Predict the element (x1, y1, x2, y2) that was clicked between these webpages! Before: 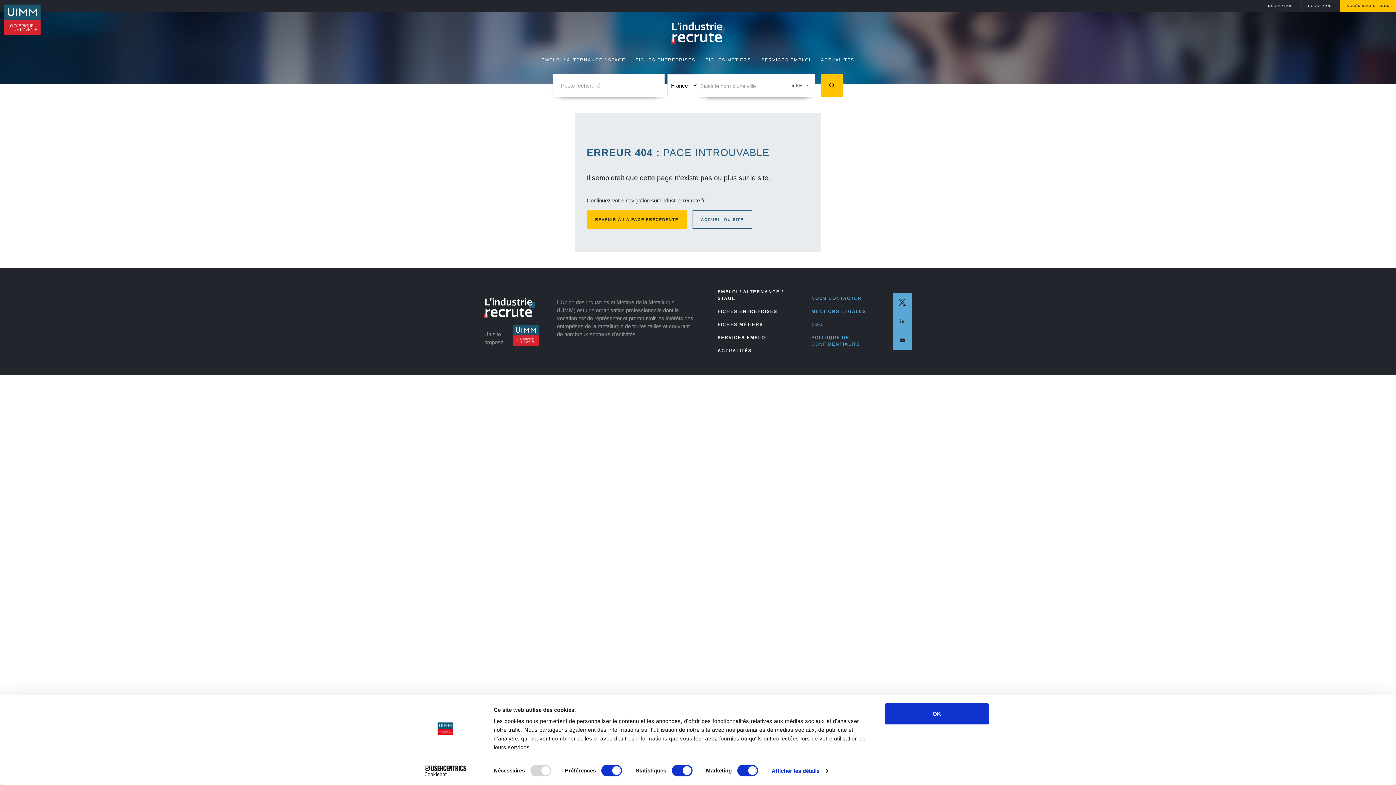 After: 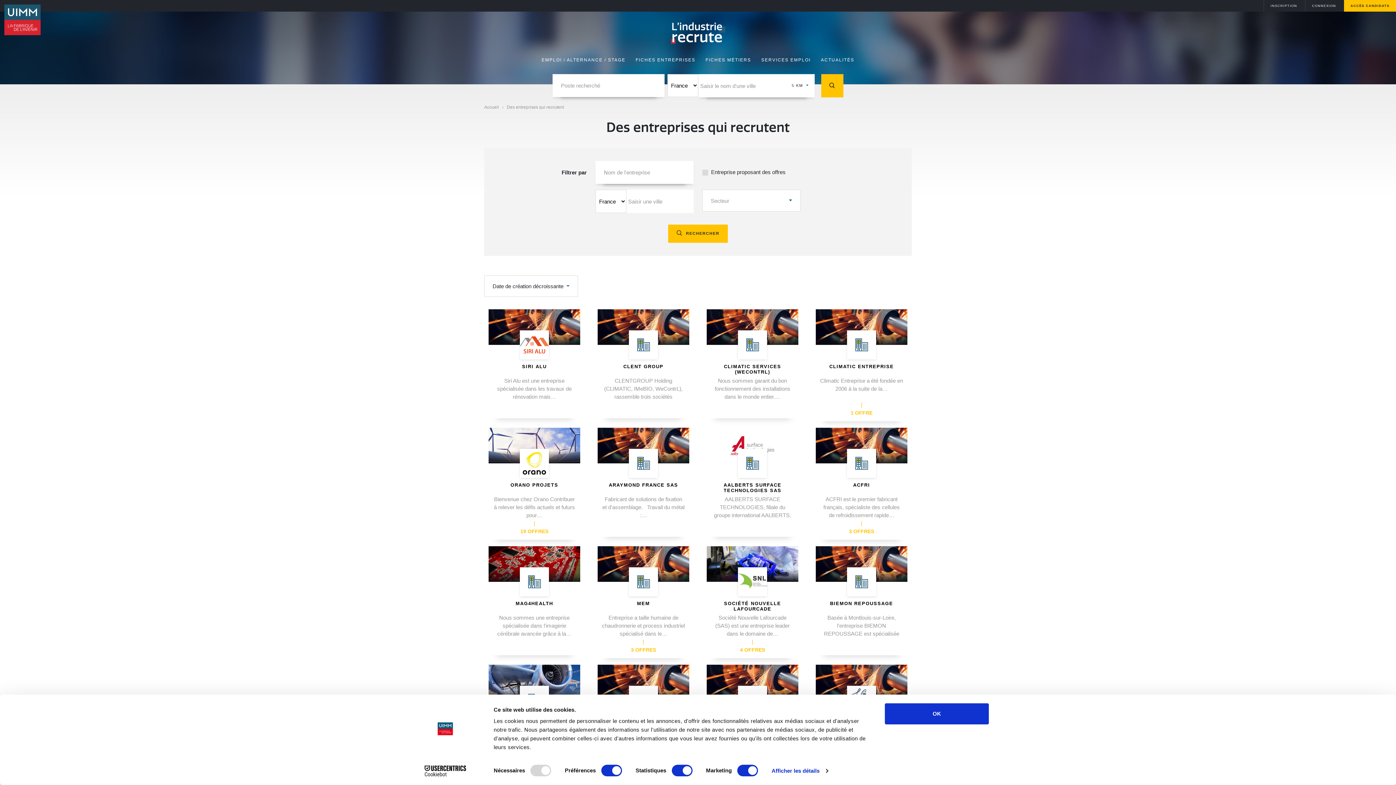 Action: label: FICHES ENTREPRISES bbox: (717, 305, 802, 318)